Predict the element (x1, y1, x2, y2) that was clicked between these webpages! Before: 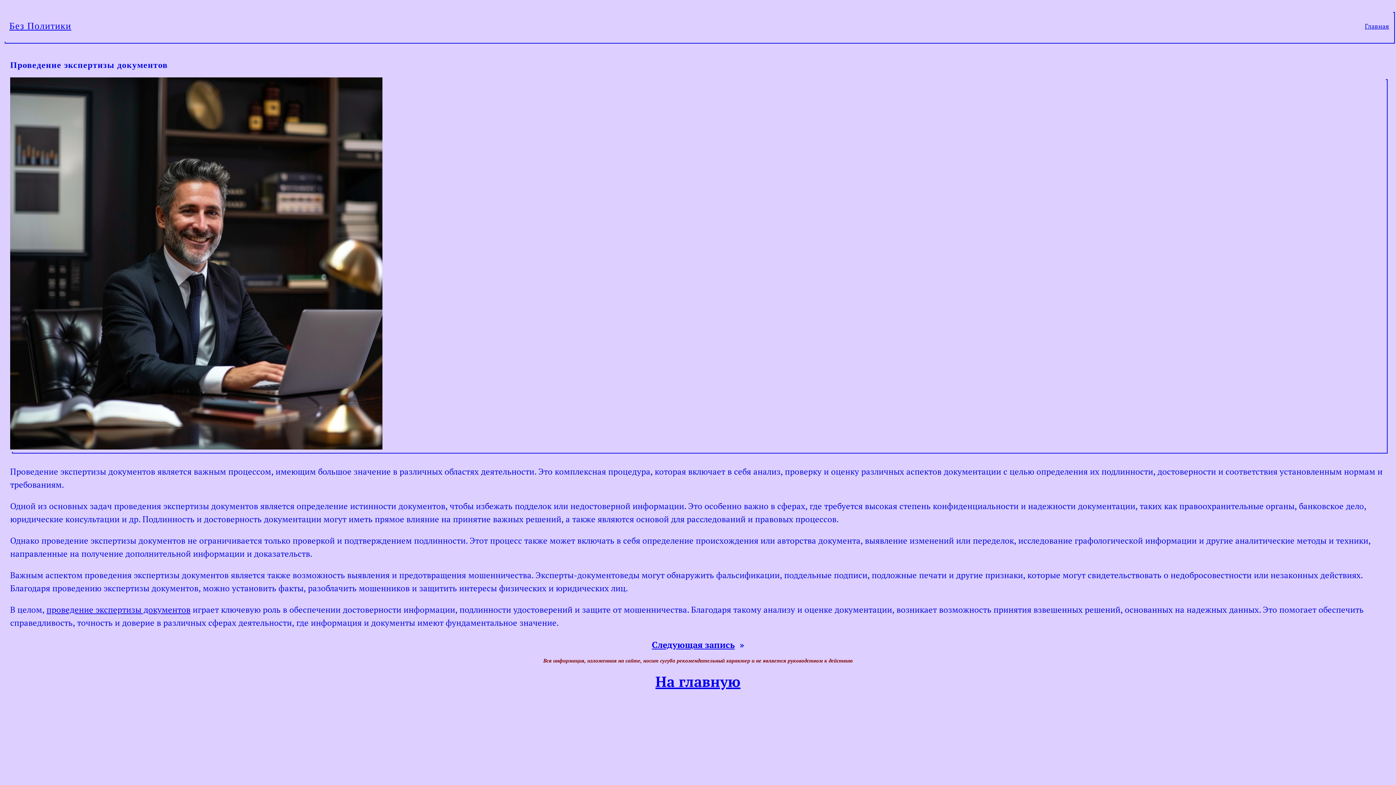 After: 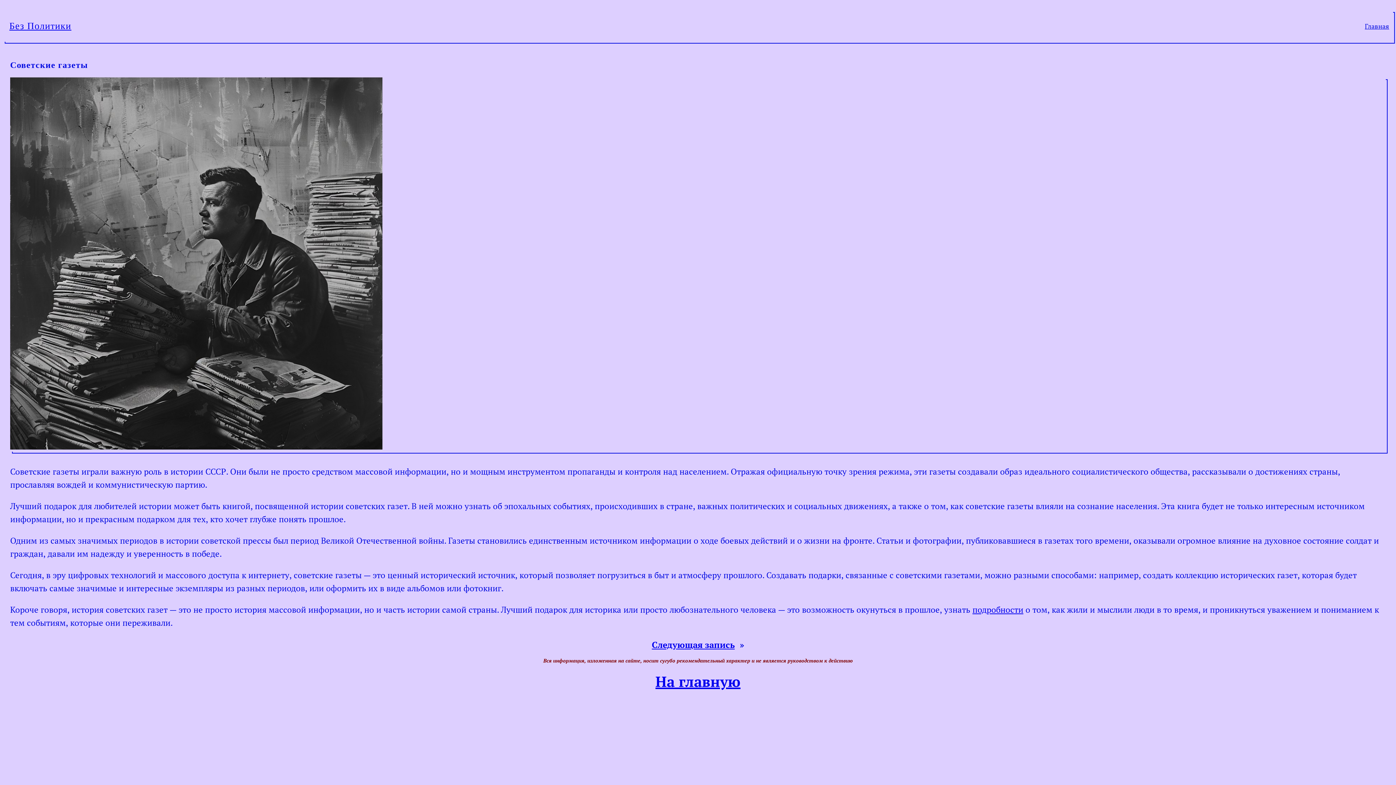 Action: label: Следующая запись bbox: (652, 639, 734, 650)